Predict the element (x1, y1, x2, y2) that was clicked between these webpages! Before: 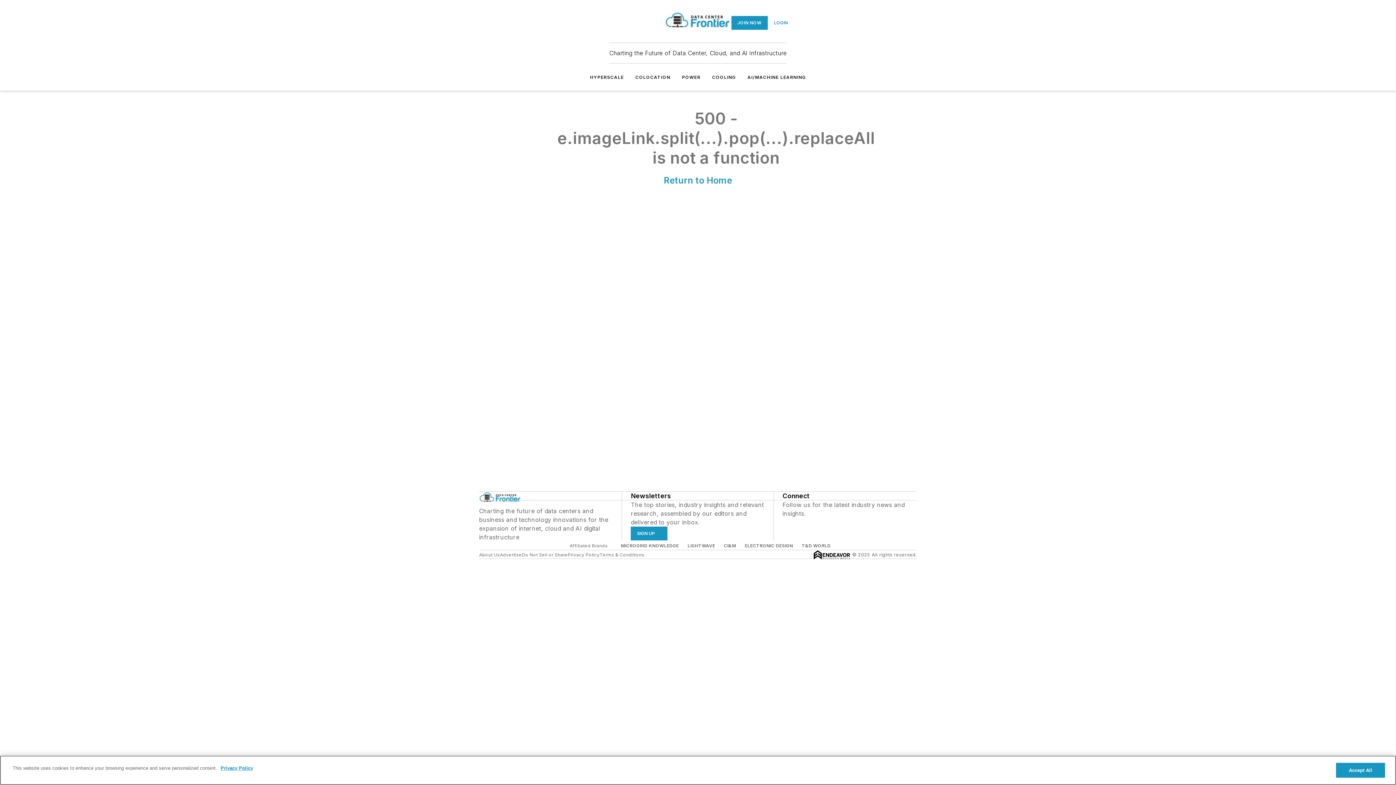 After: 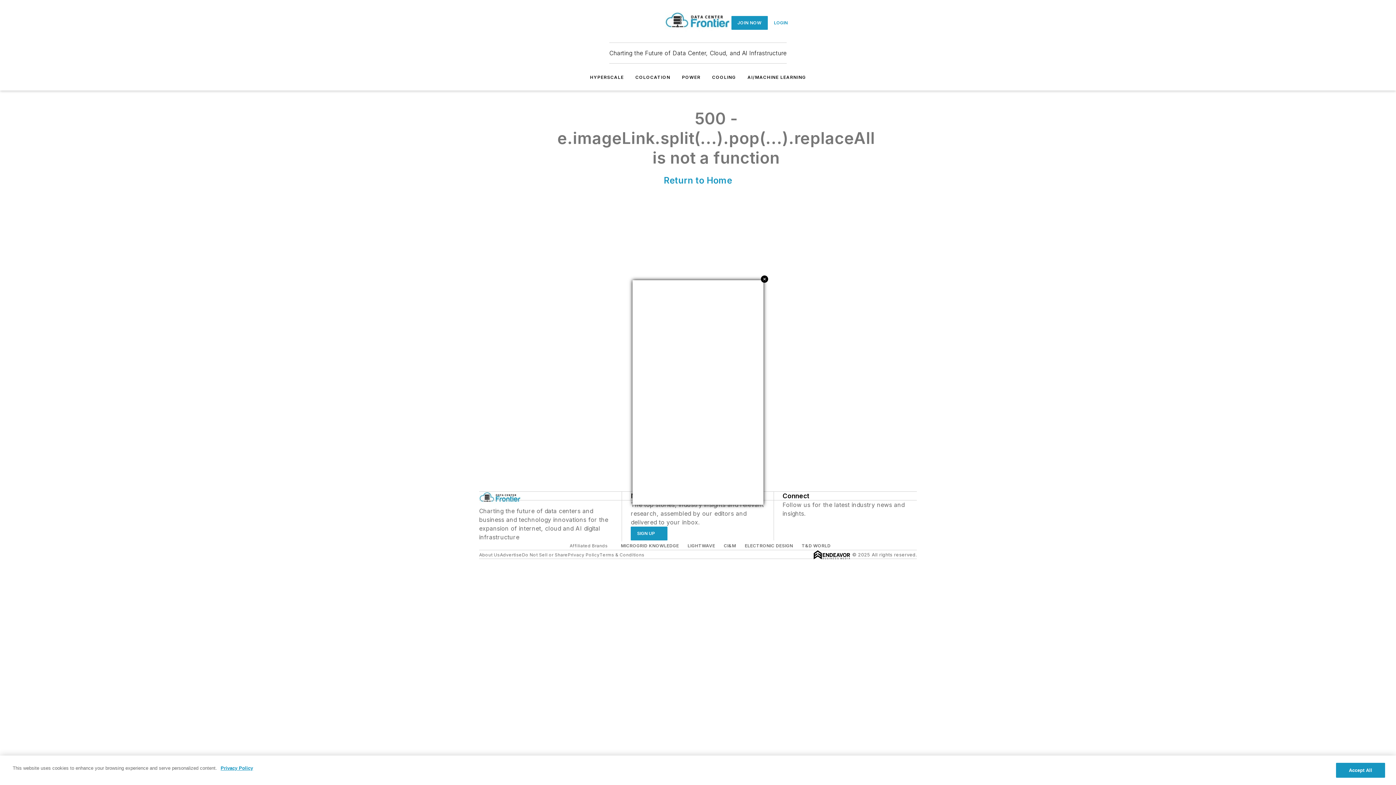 Action: label: Do Not Sell or Share bbox: (522, 552, 567, 557)